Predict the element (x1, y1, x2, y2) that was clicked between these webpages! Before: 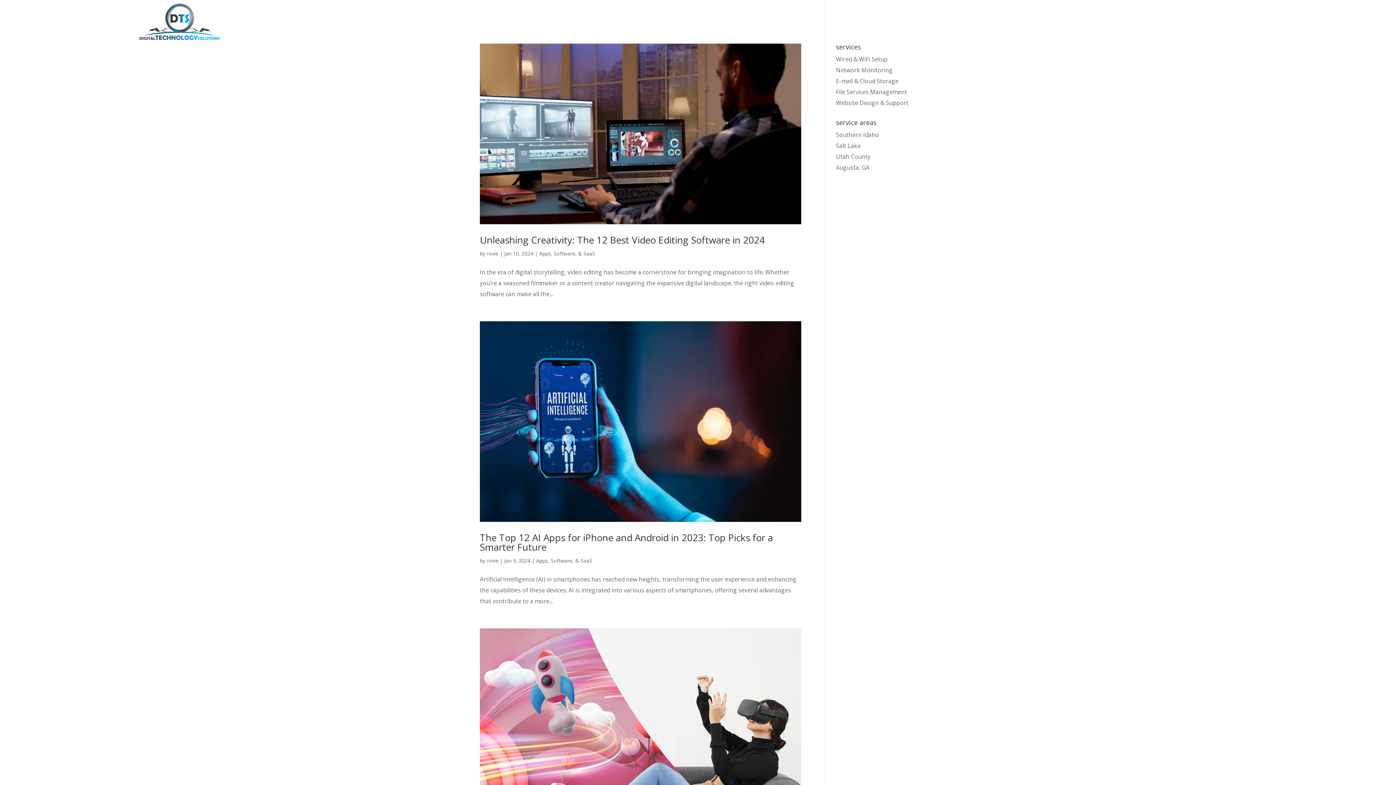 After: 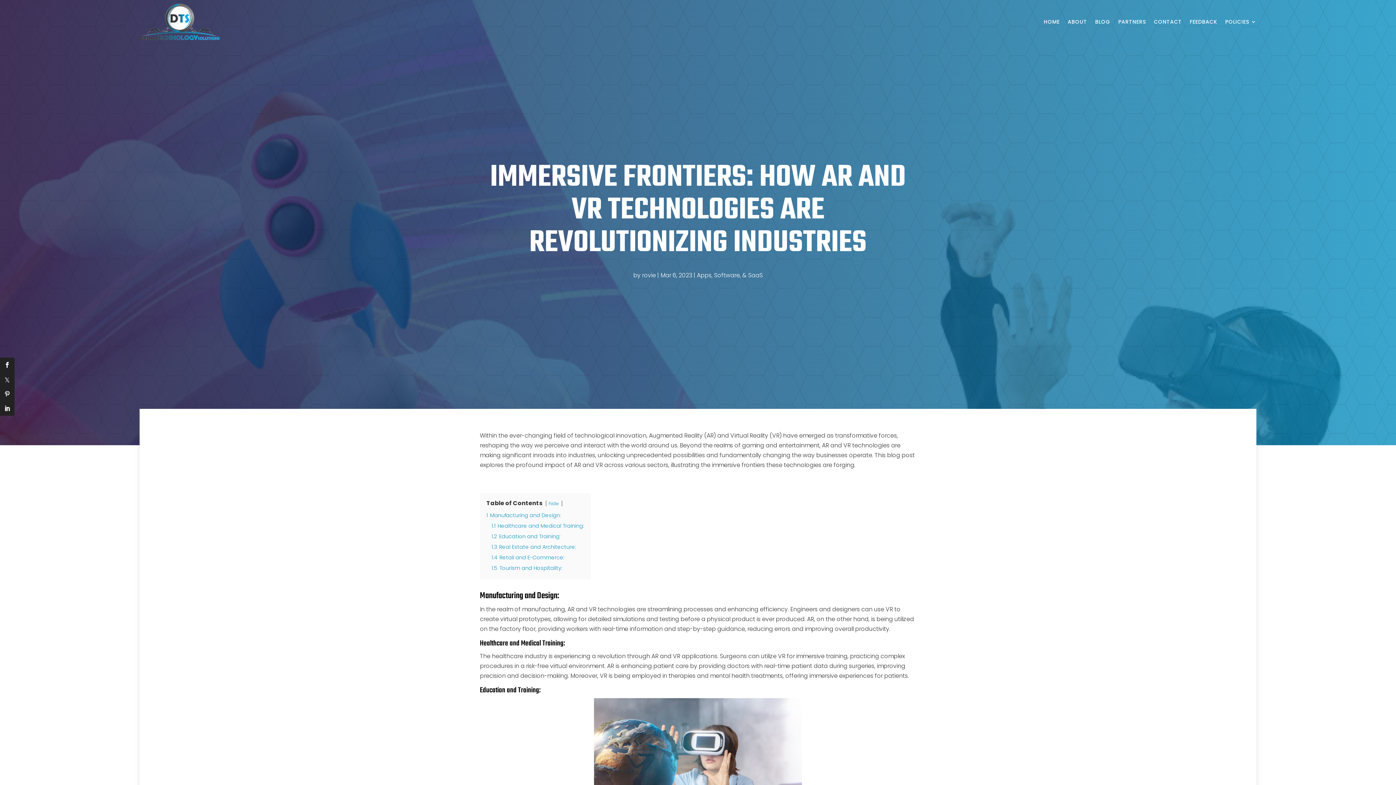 Action: bbox: (480, 628, 801, 843)